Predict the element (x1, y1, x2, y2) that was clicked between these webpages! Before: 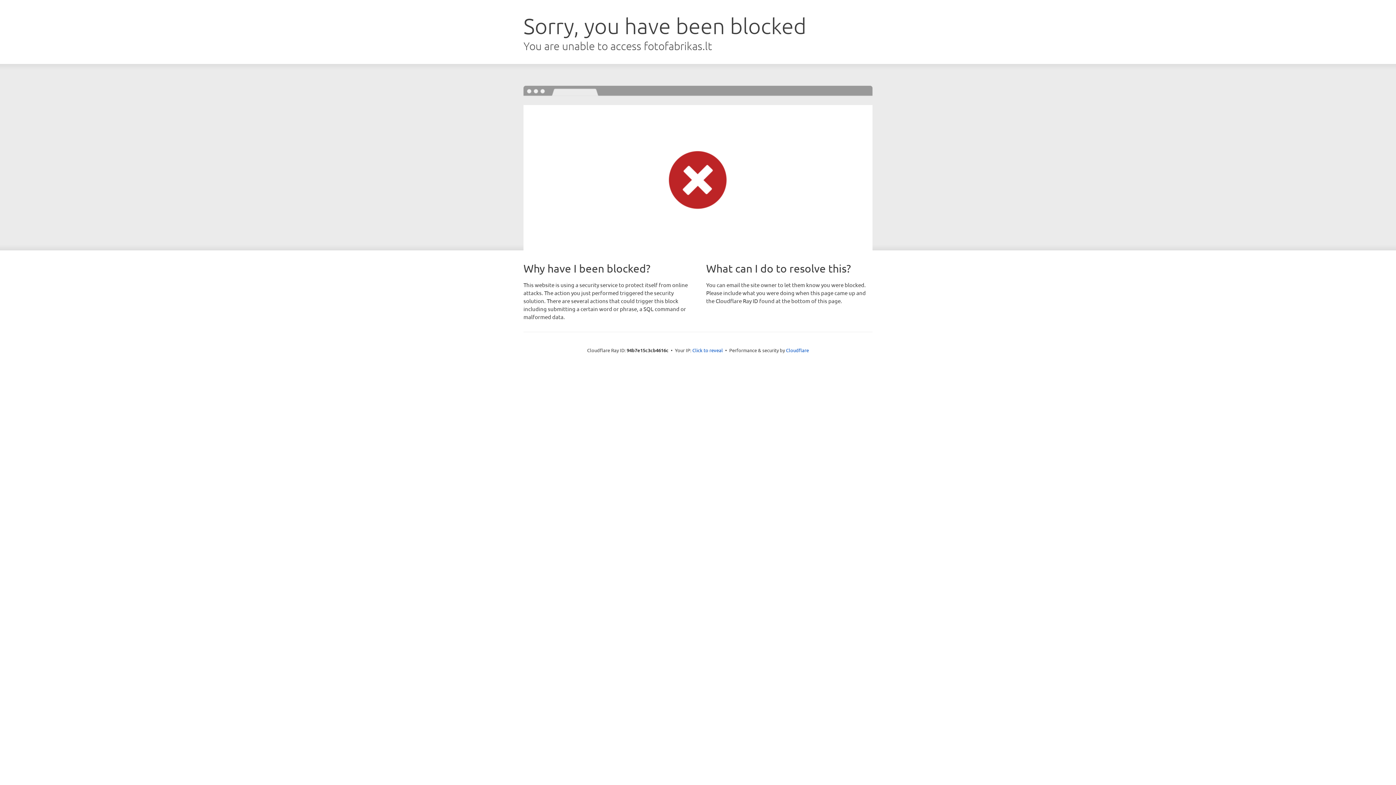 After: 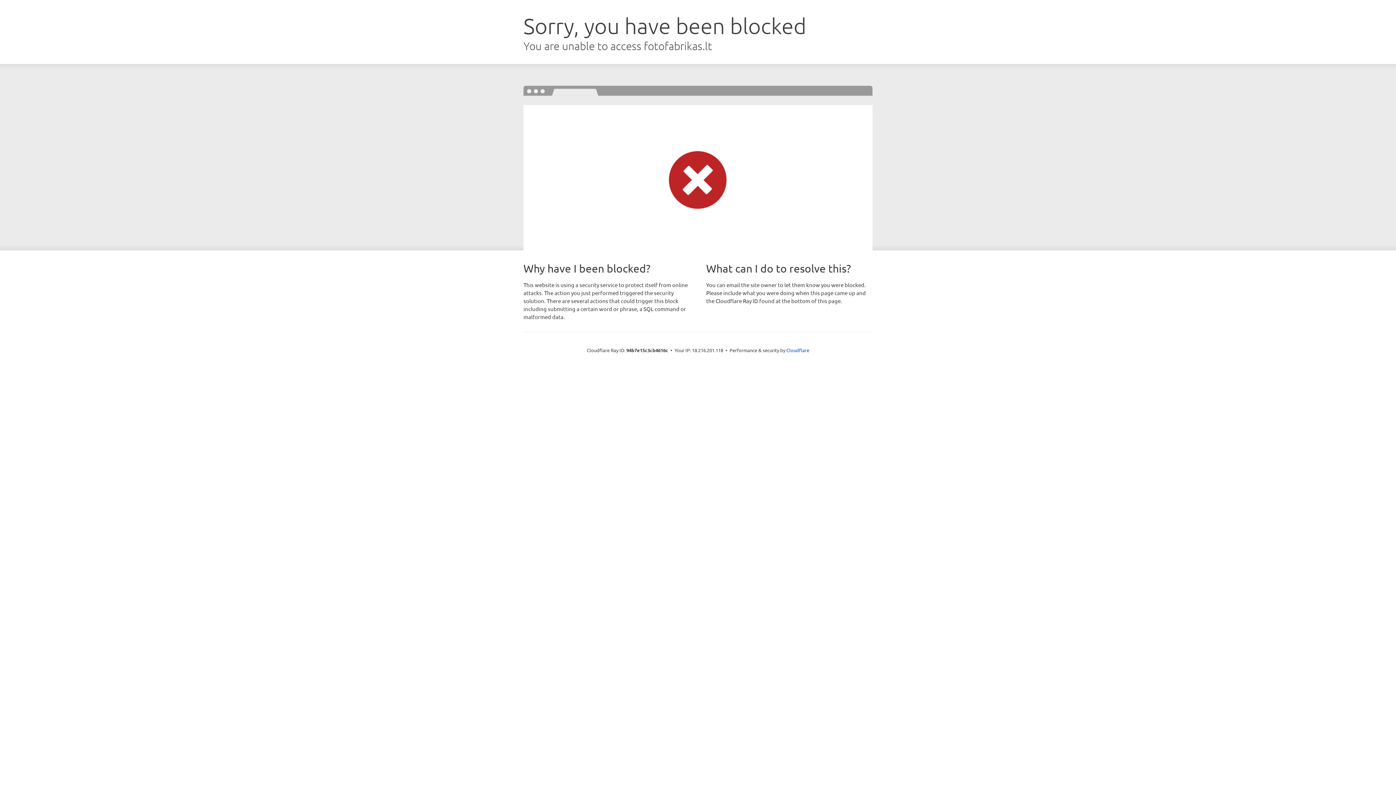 Action: label: Click to reveal bbox: (692, 346, 723, 353)